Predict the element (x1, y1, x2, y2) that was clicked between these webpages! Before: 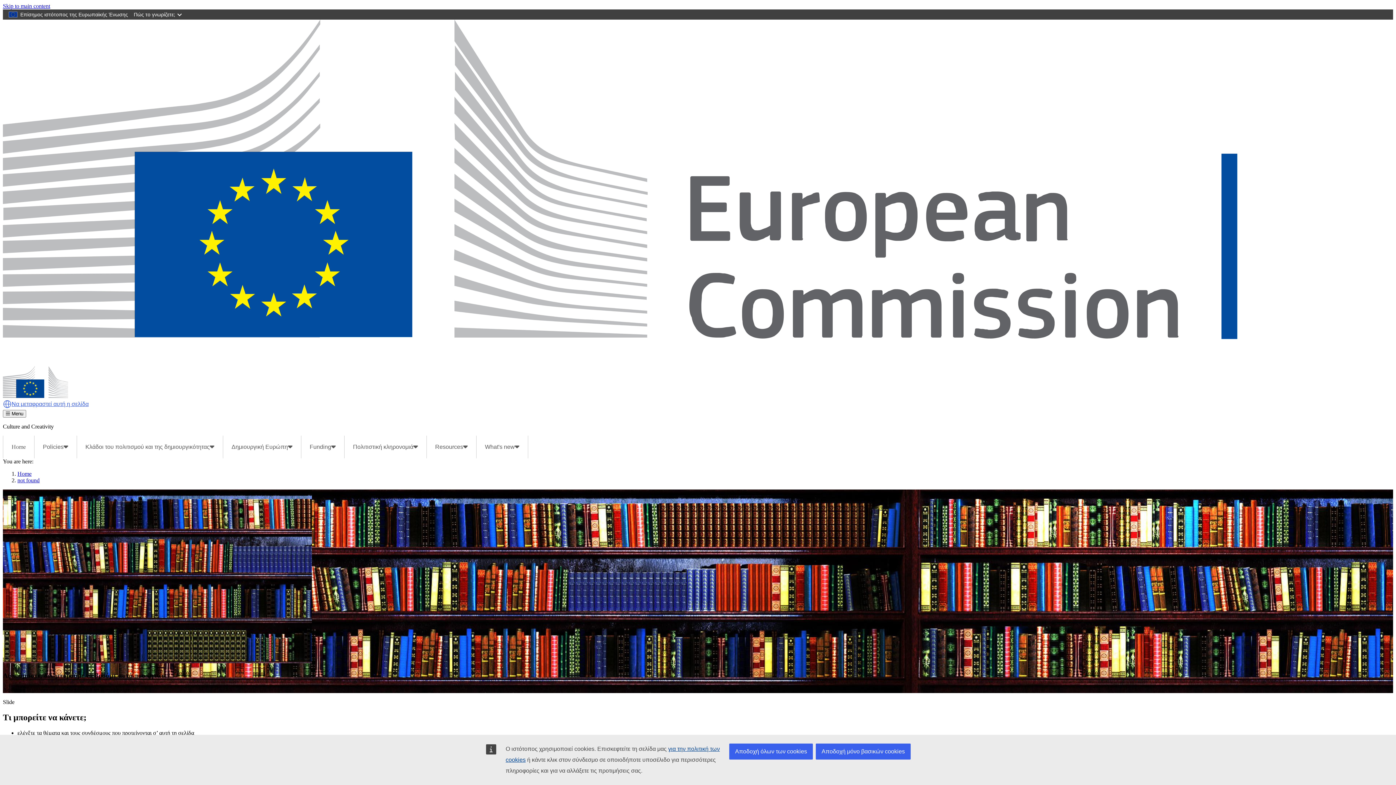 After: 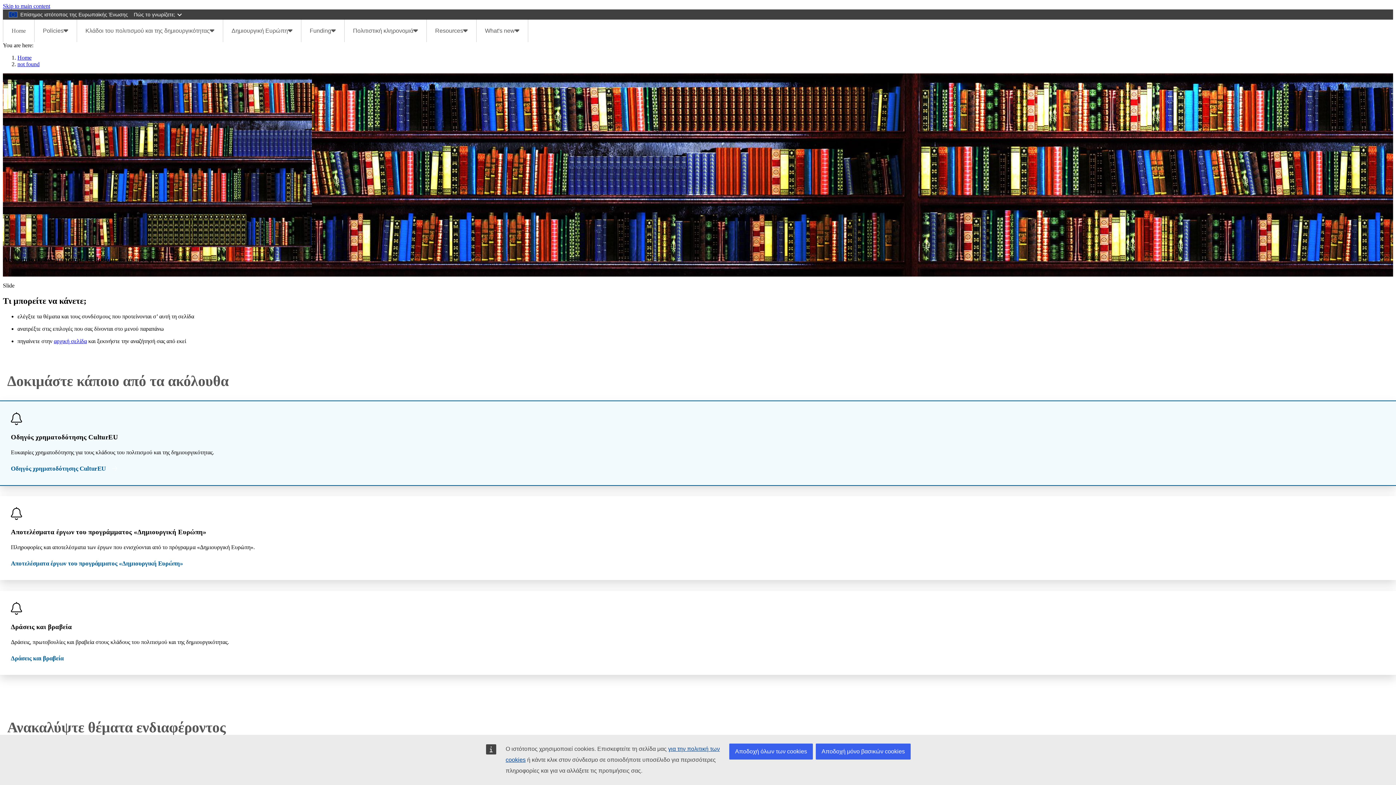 Action: label:  Menu bbox: (2, 410, 26, 417)